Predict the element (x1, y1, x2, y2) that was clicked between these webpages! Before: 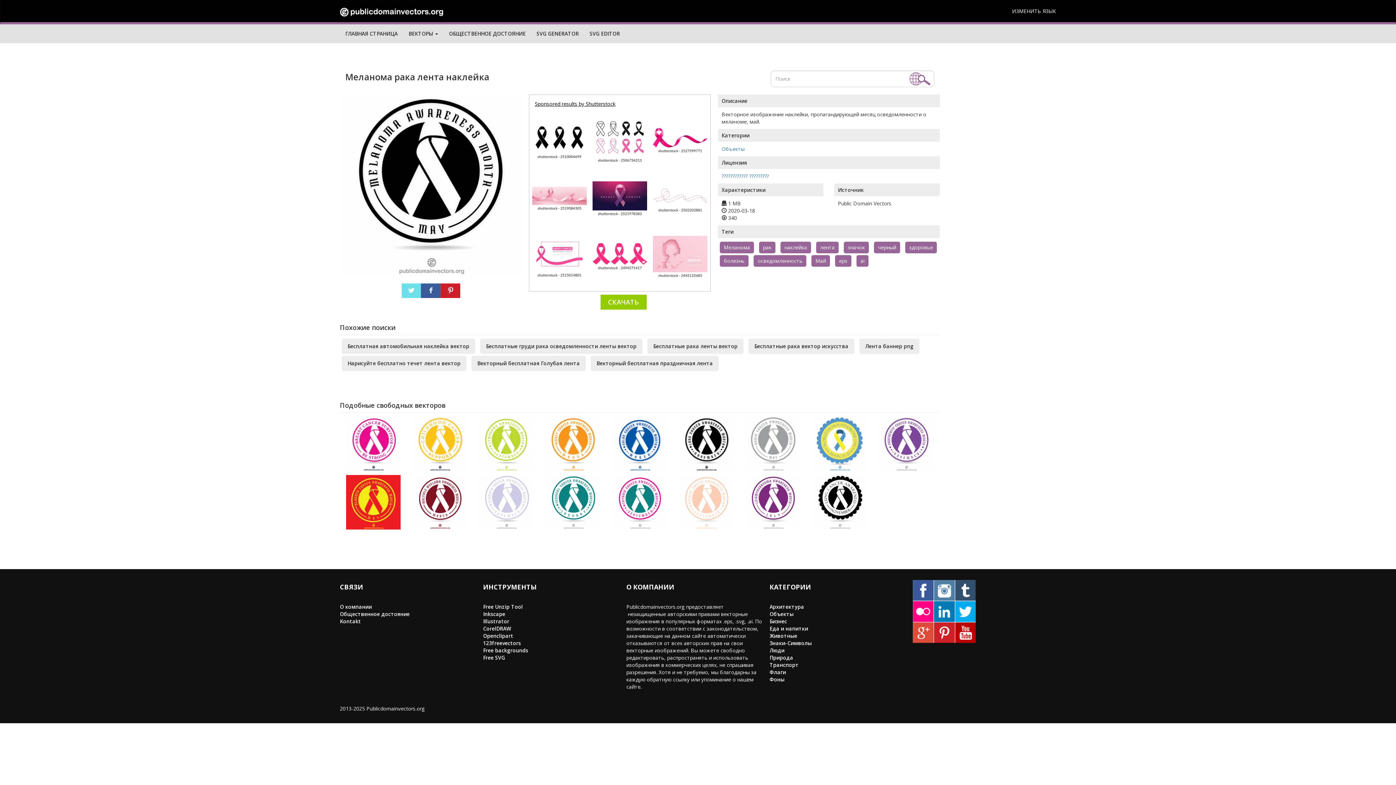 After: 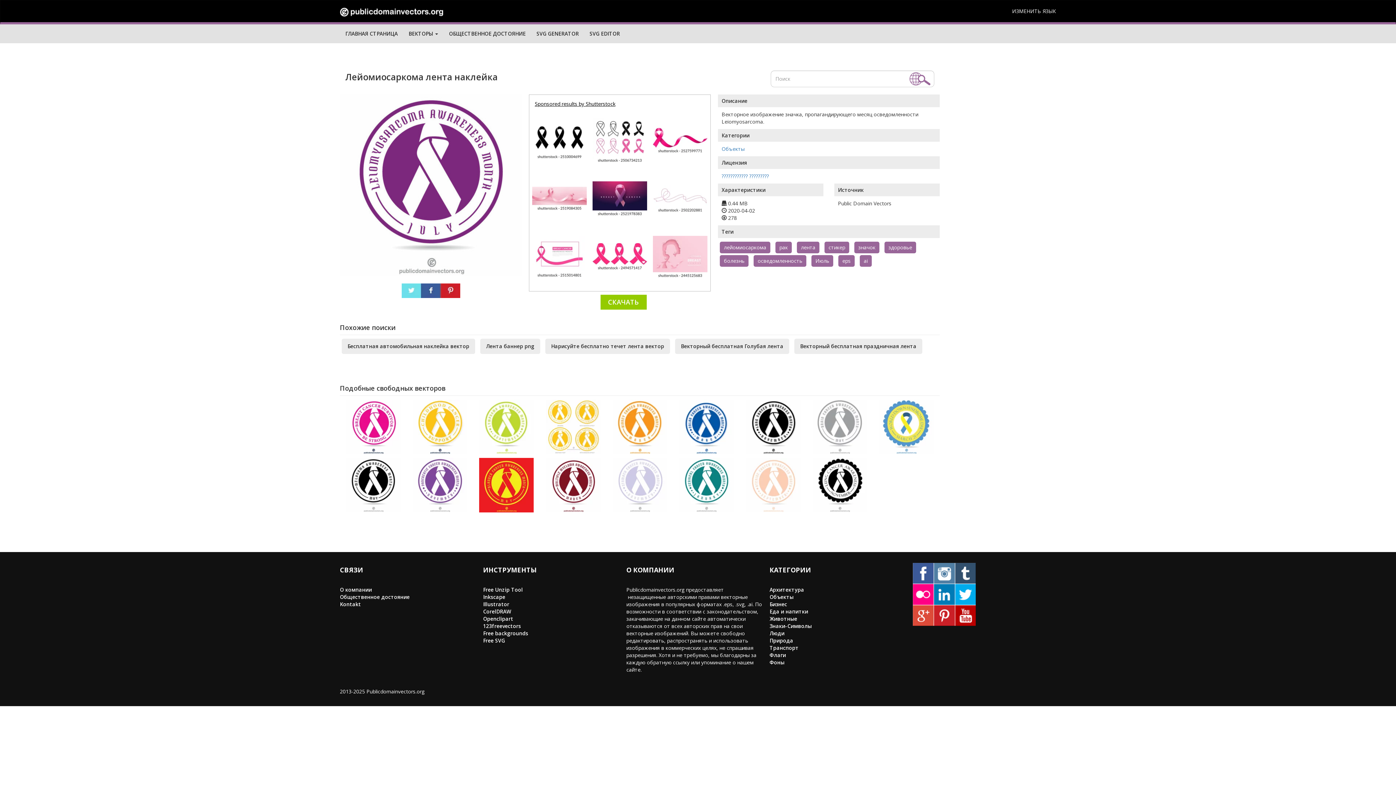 Action: bbox: (746, 498, 800, 505)